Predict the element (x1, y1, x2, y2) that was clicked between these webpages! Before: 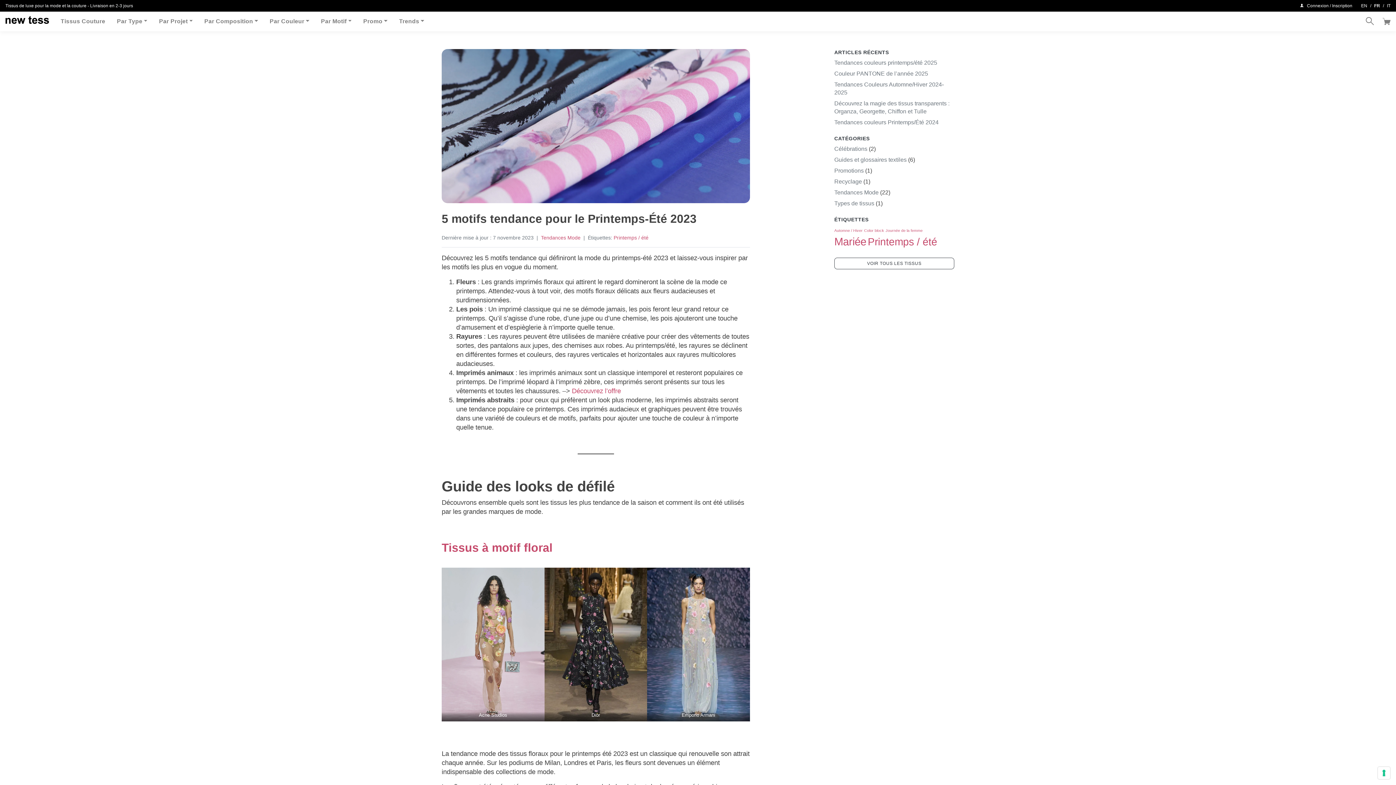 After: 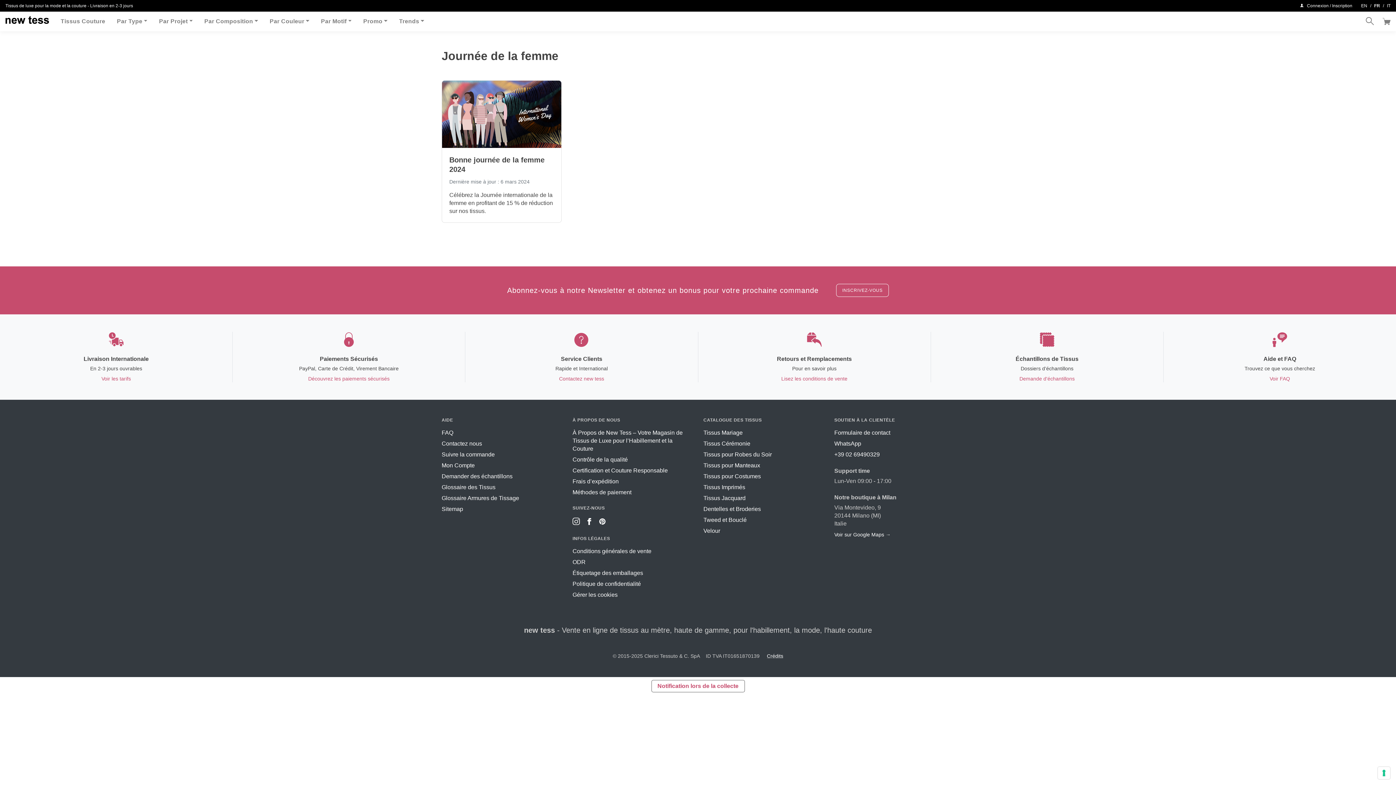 Action: bbox: (885, 228, 922, 232) label: Journée de la femme (1 élément)